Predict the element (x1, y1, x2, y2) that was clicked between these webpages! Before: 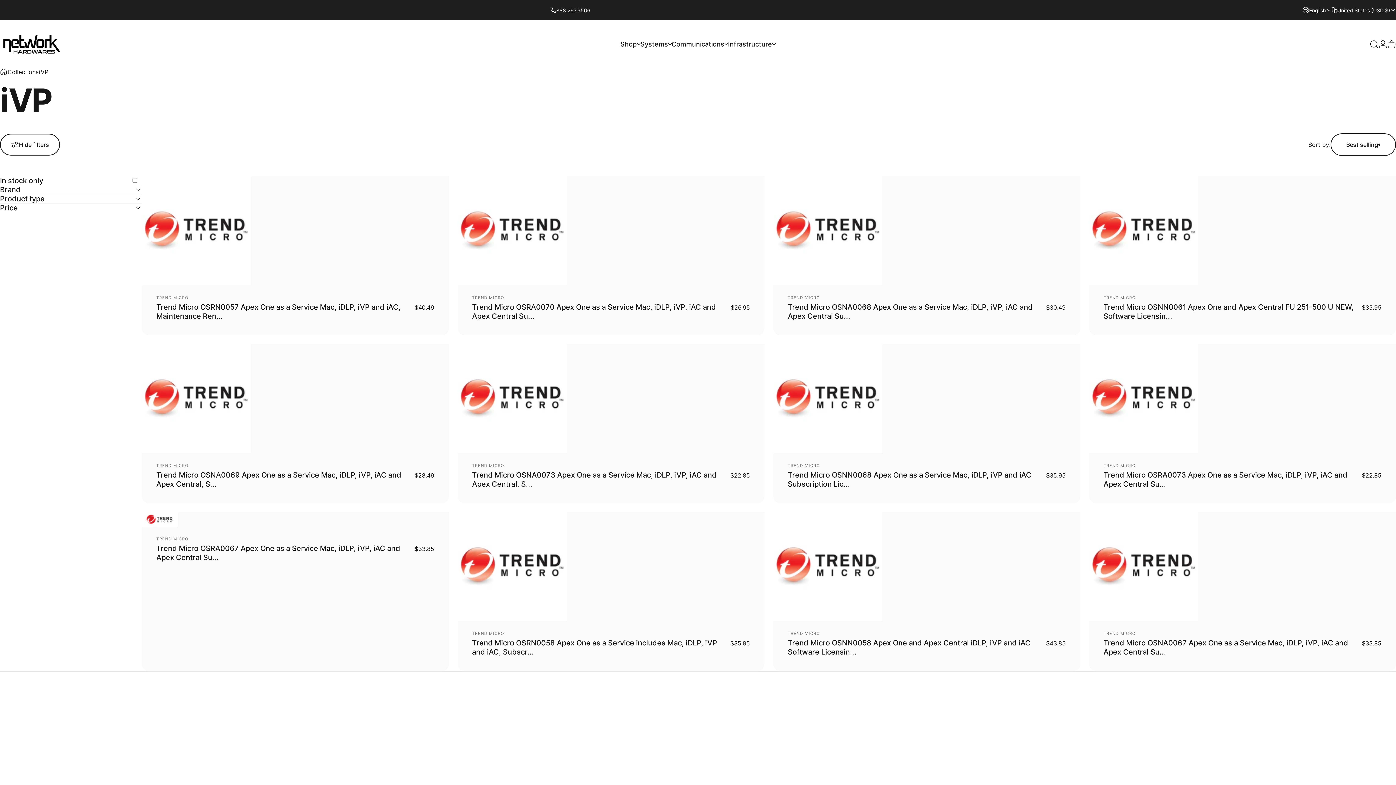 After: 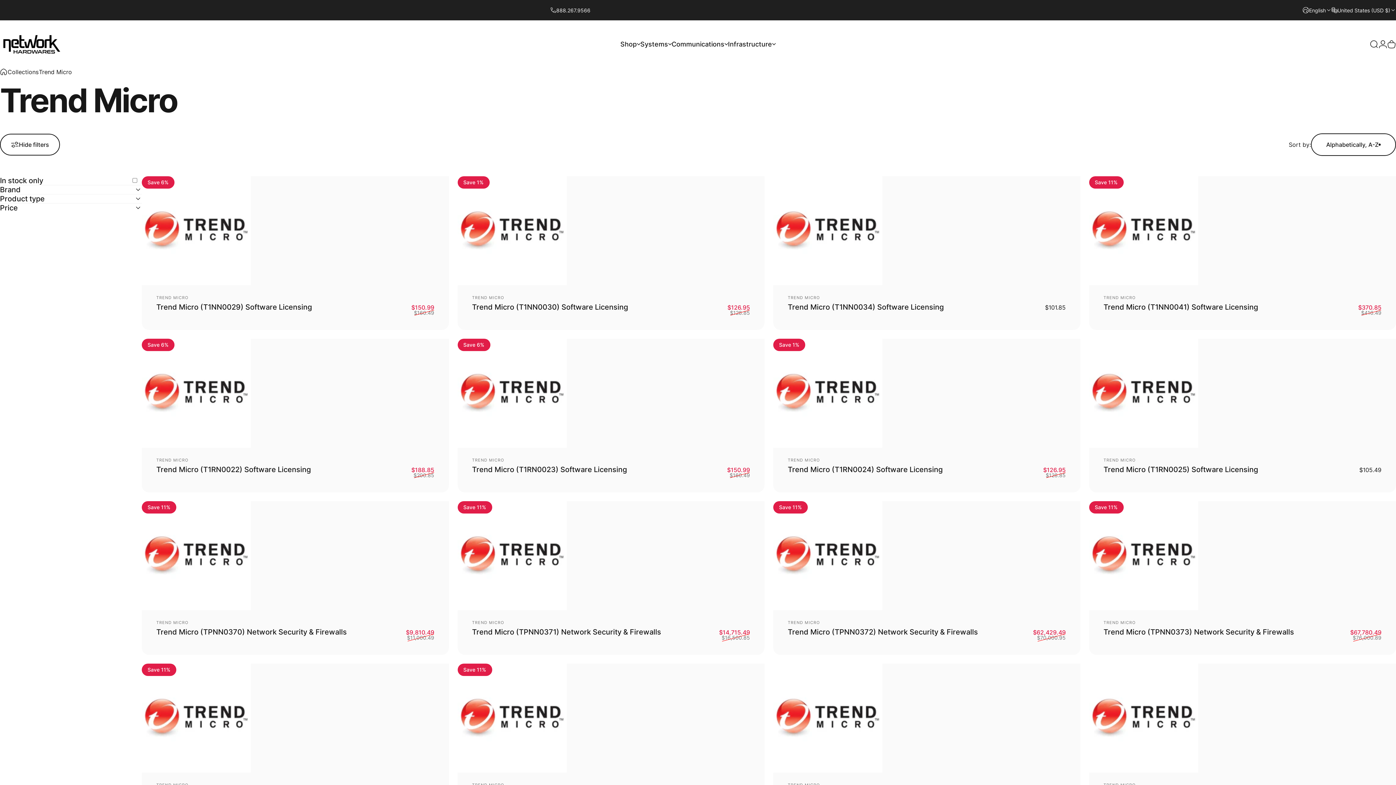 Action: bbox: (156, 463, 188, 468) label: TREND MICRO